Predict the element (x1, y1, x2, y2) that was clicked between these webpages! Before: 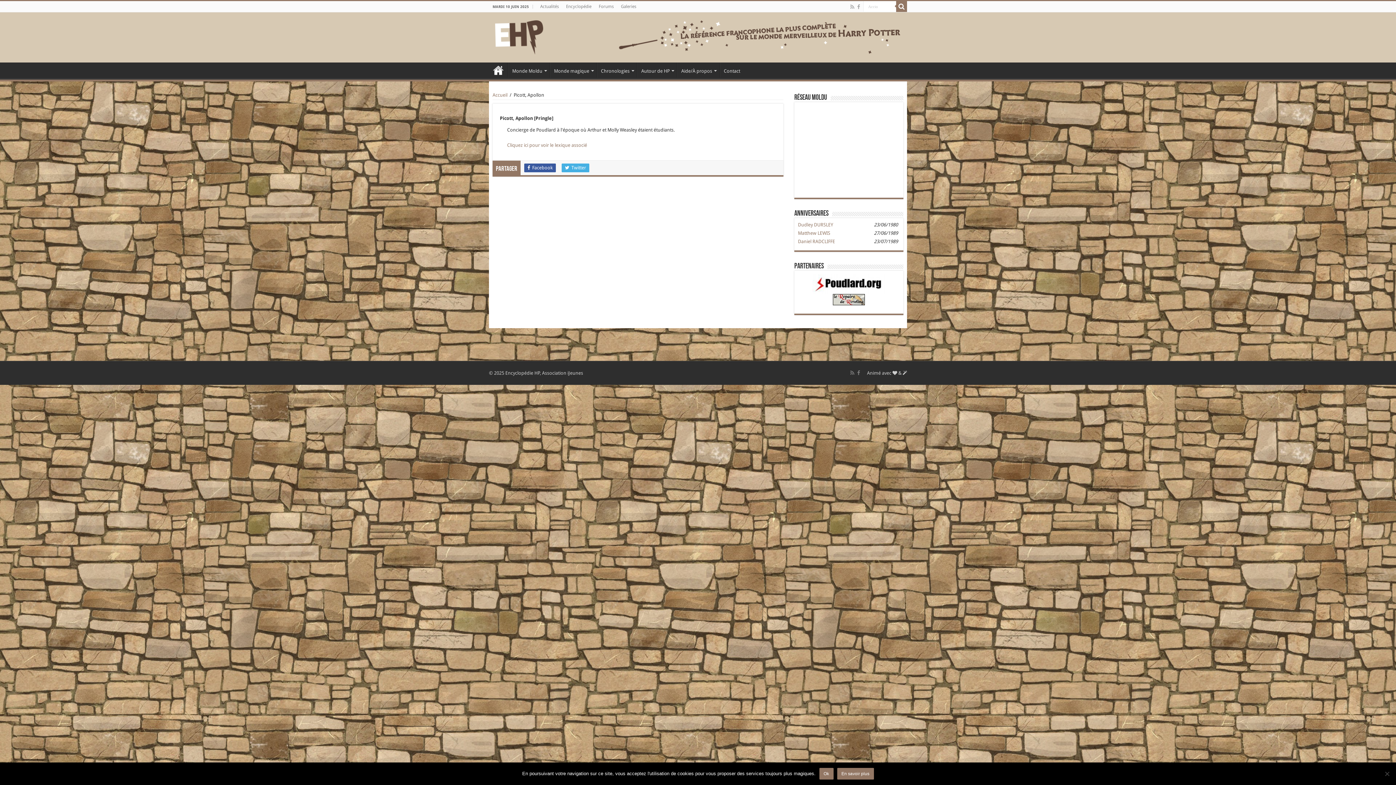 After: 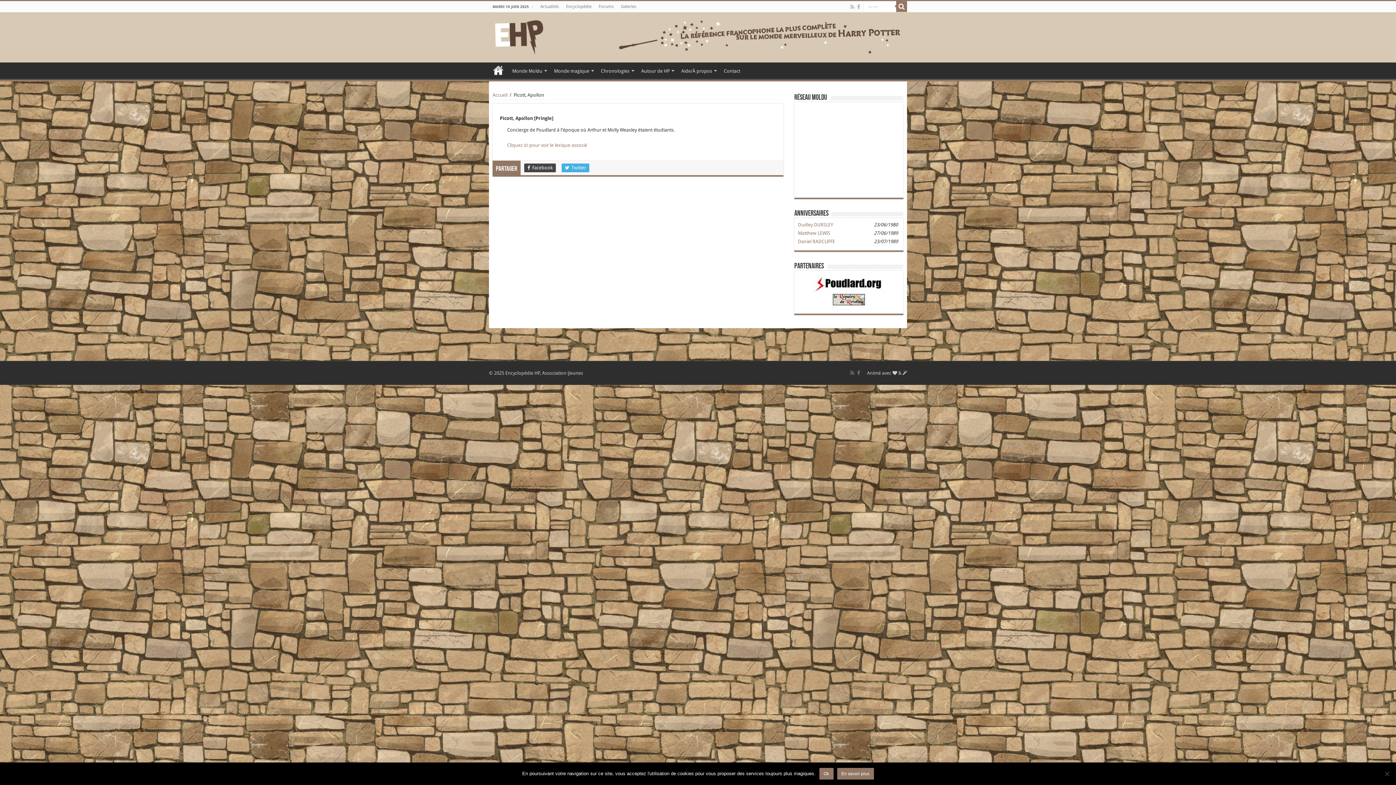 Action: bbox: (524, 163, 556, 172) label:  Facebook